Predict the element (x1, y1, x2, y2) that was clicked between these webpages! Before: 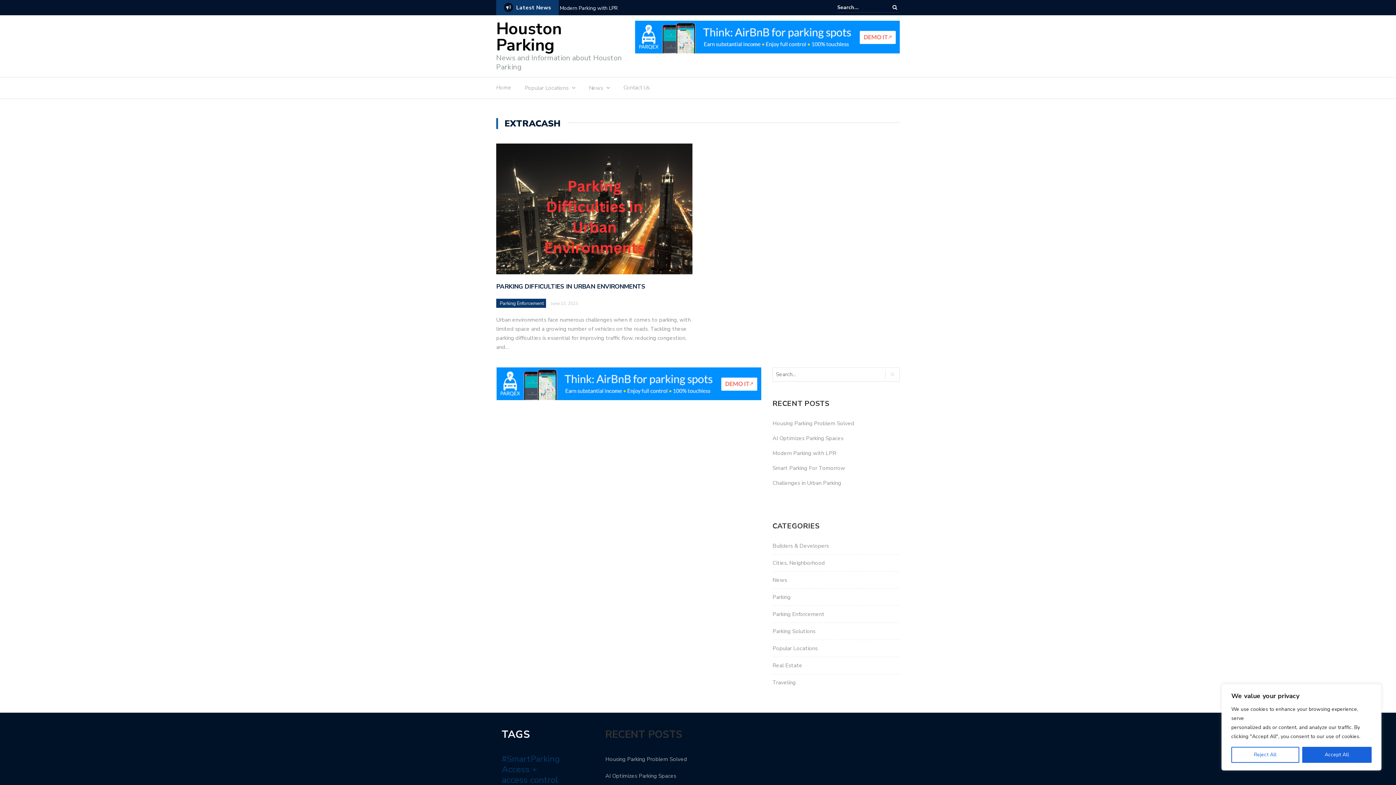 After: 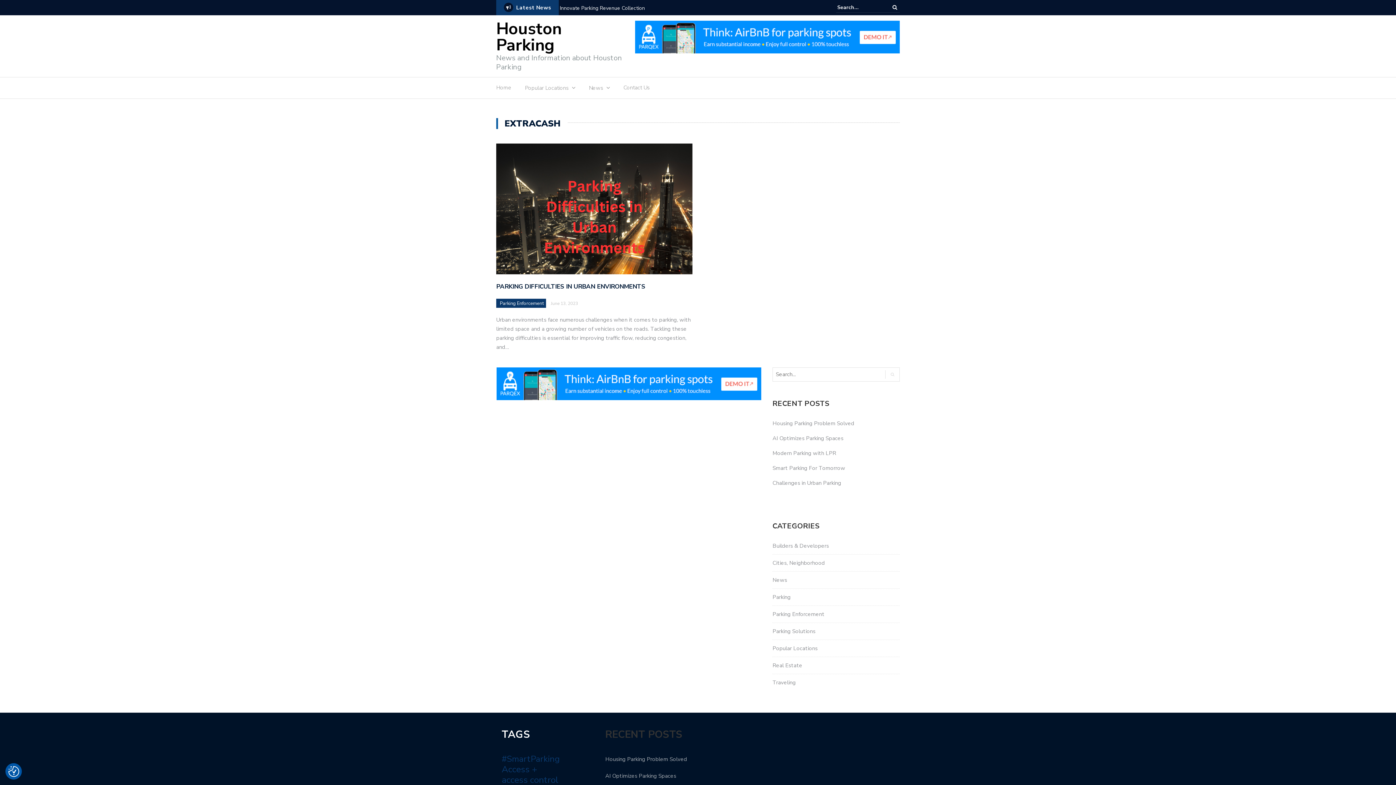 Action: label: Reject All bbox: (1231, 747, 1299, 763)